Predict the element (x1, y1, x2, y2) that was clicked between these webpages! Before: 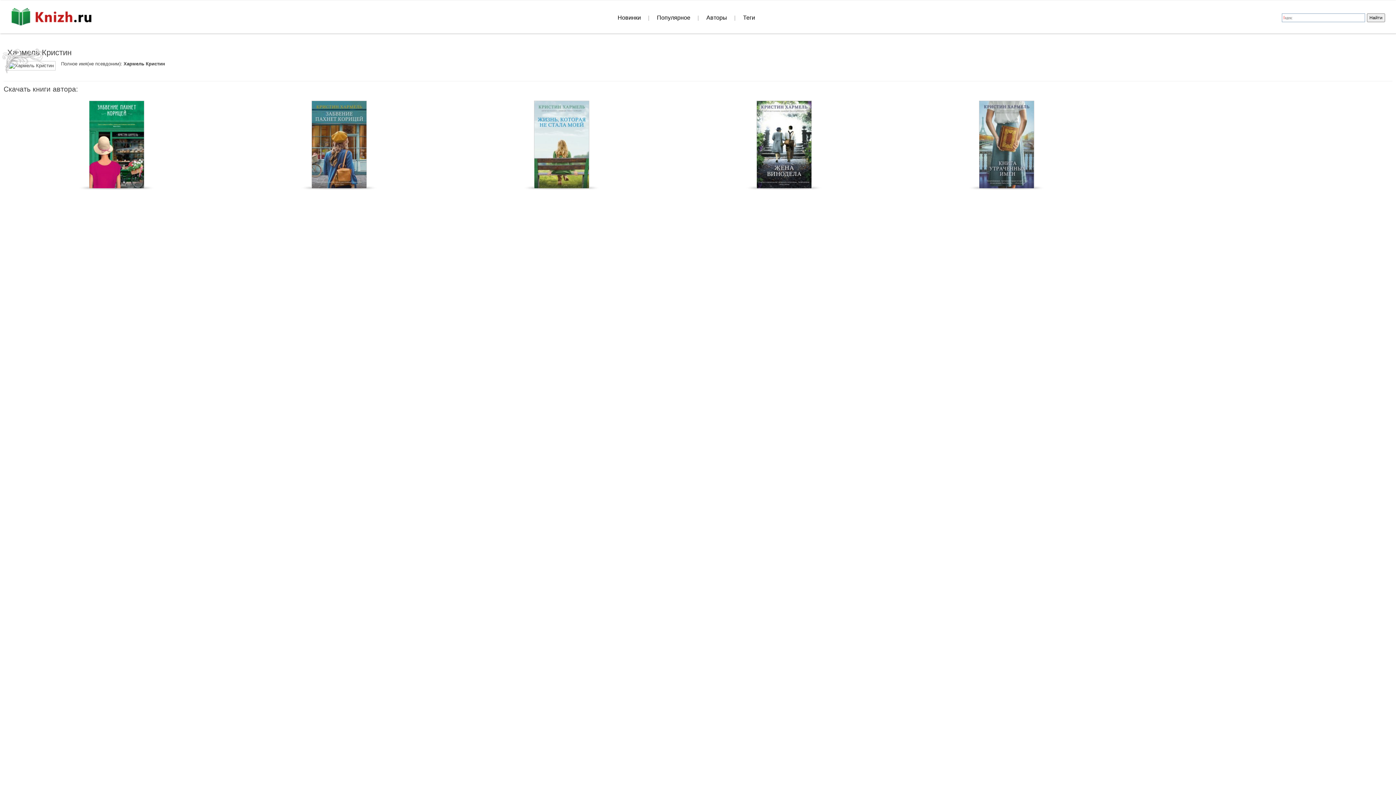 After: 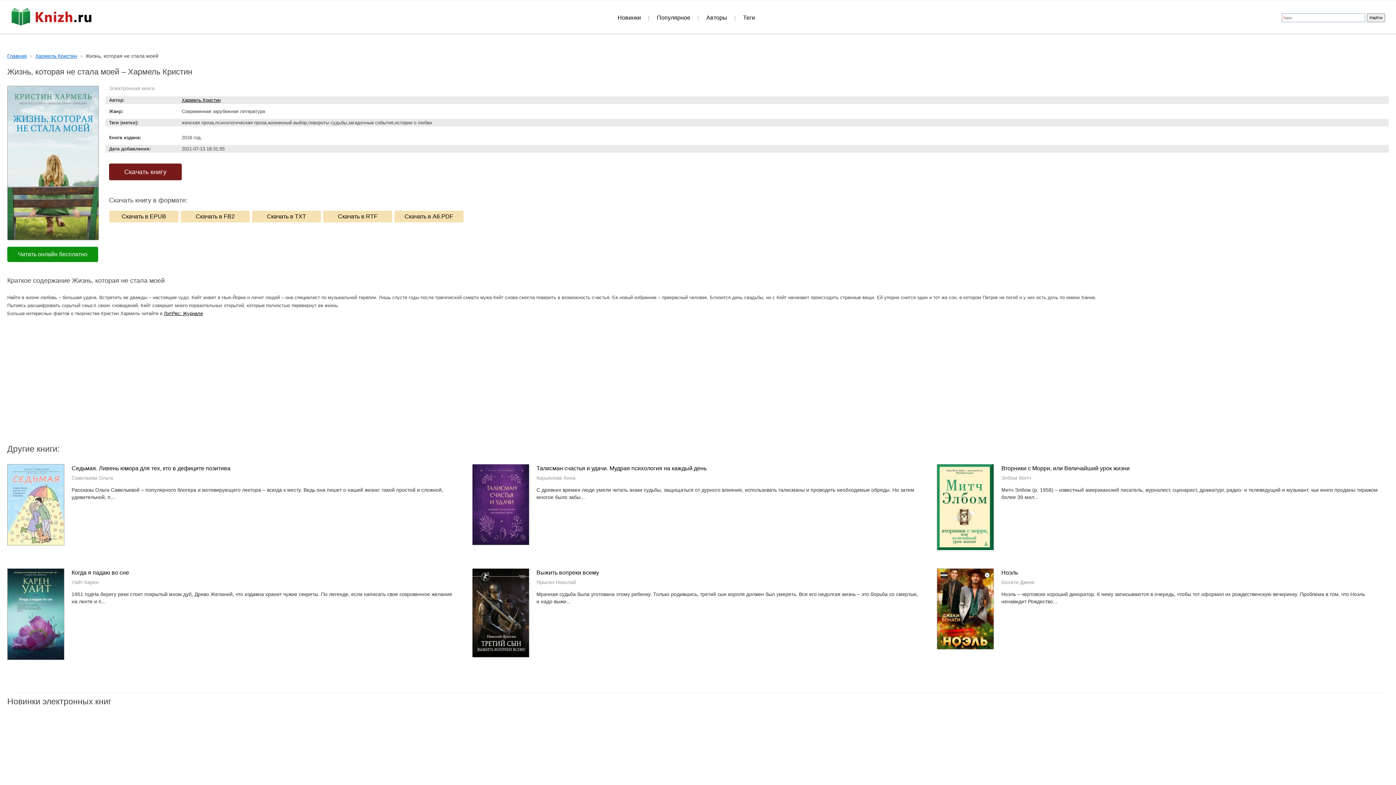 Action: bbox: (534, 184, 589, 189)